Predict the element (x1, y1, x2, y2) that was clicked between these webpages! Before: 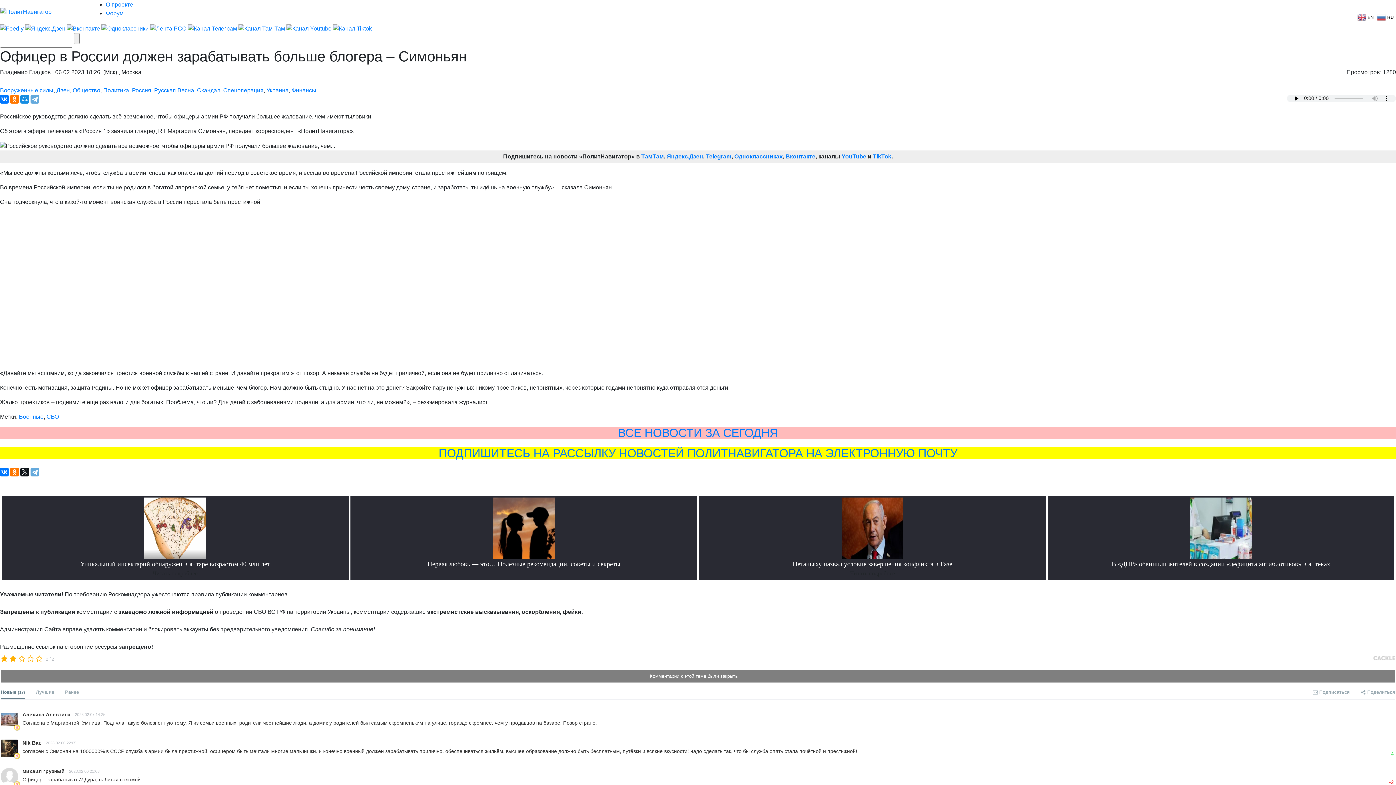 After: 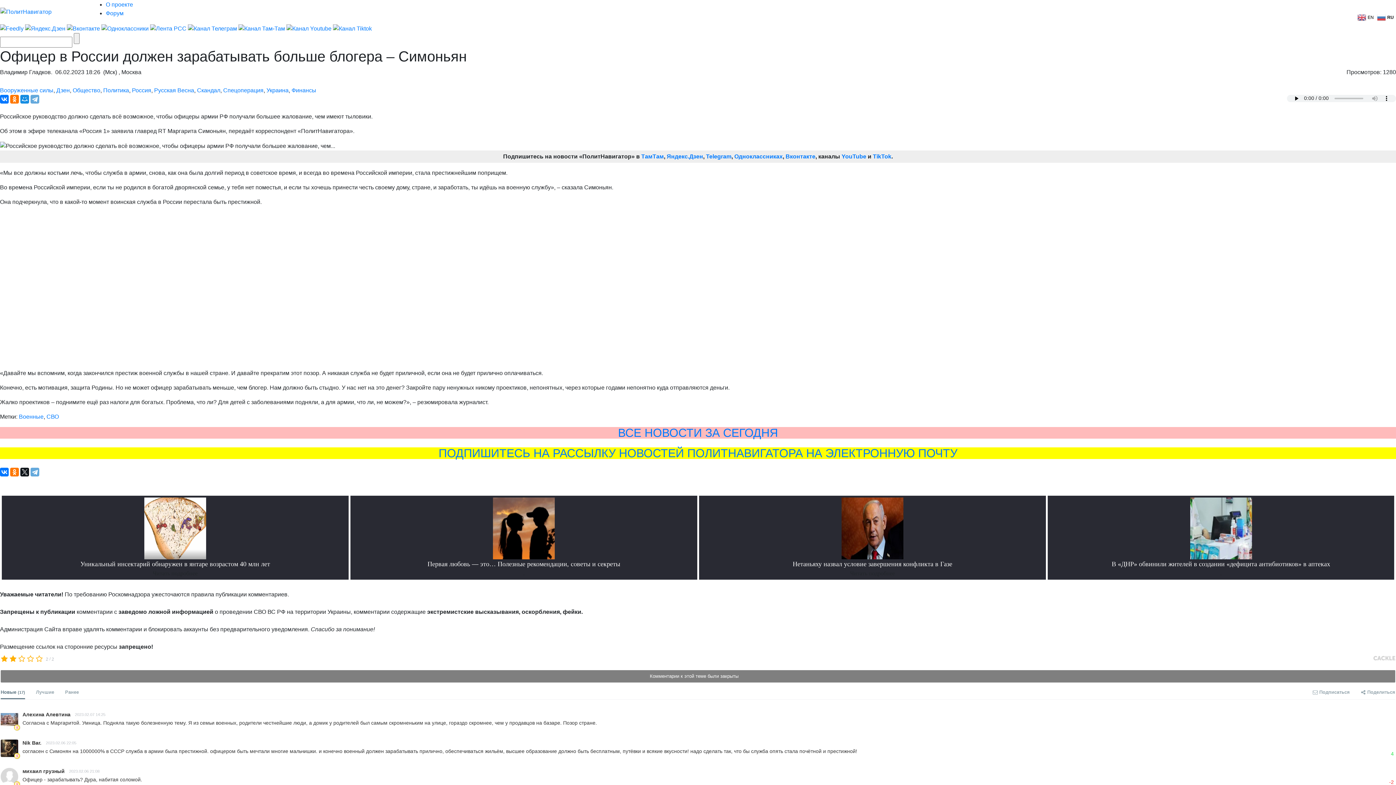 Action: label: Новые (17) bbox: (0, 682, 25, 699)